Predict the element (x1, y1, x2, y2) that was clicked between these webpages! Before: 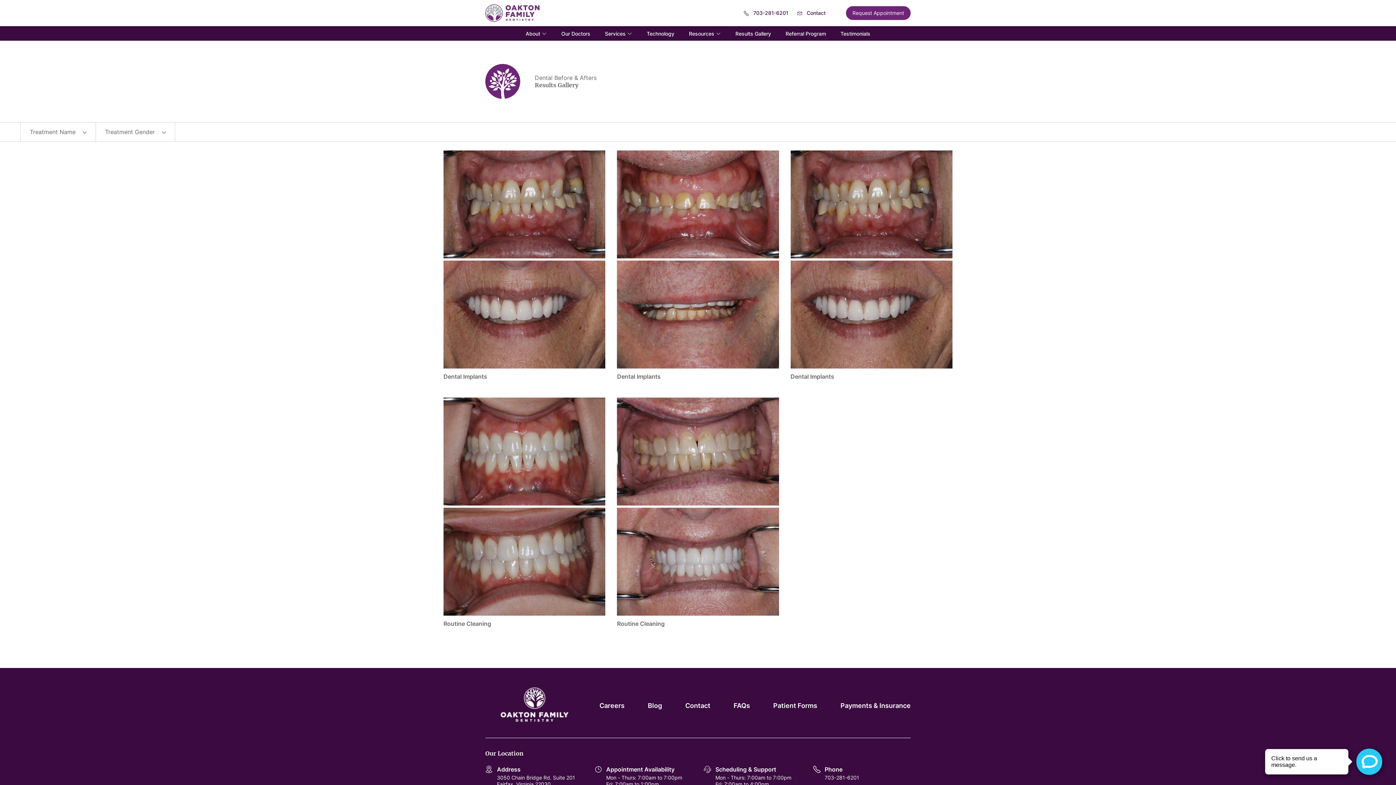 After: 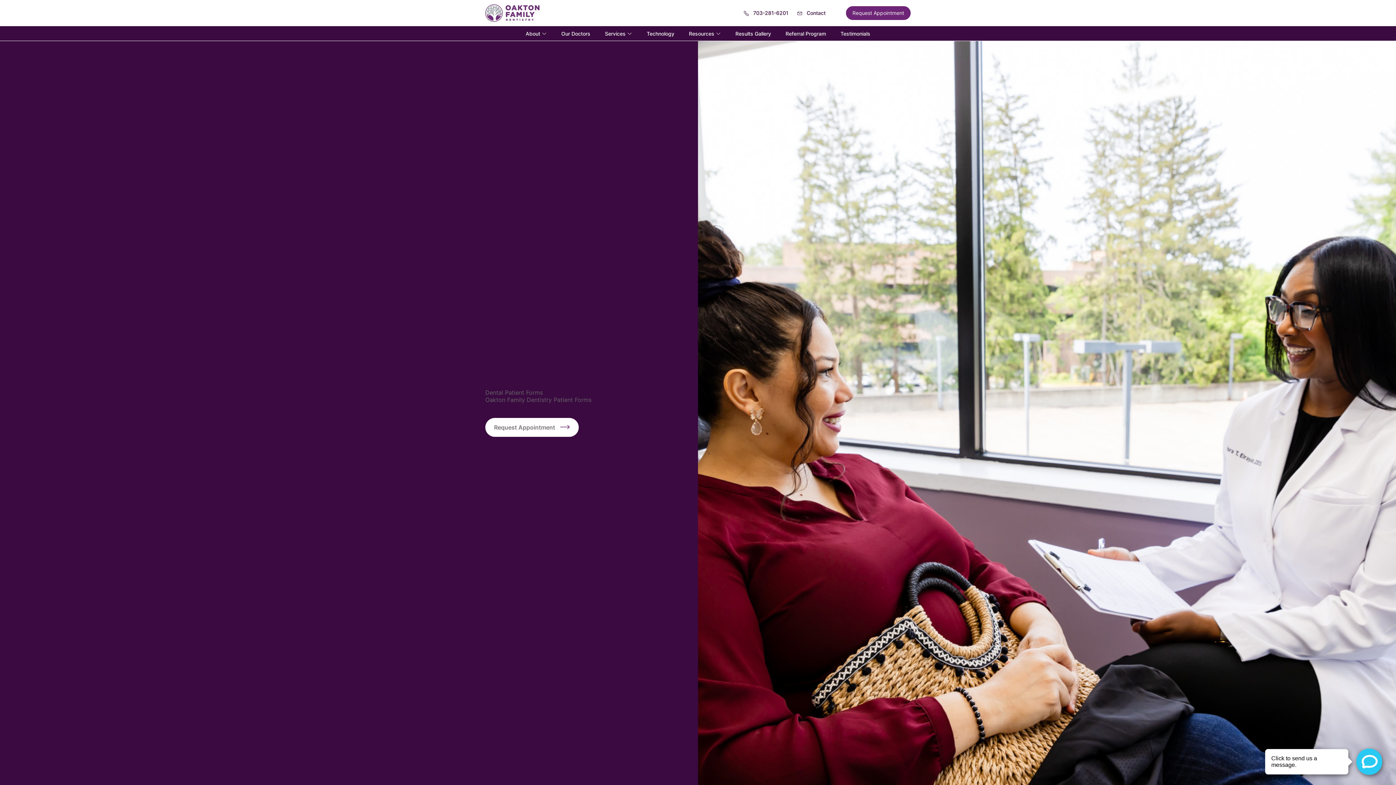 Action: label: Patient Forms bbox: (773, 702, 817, 709)